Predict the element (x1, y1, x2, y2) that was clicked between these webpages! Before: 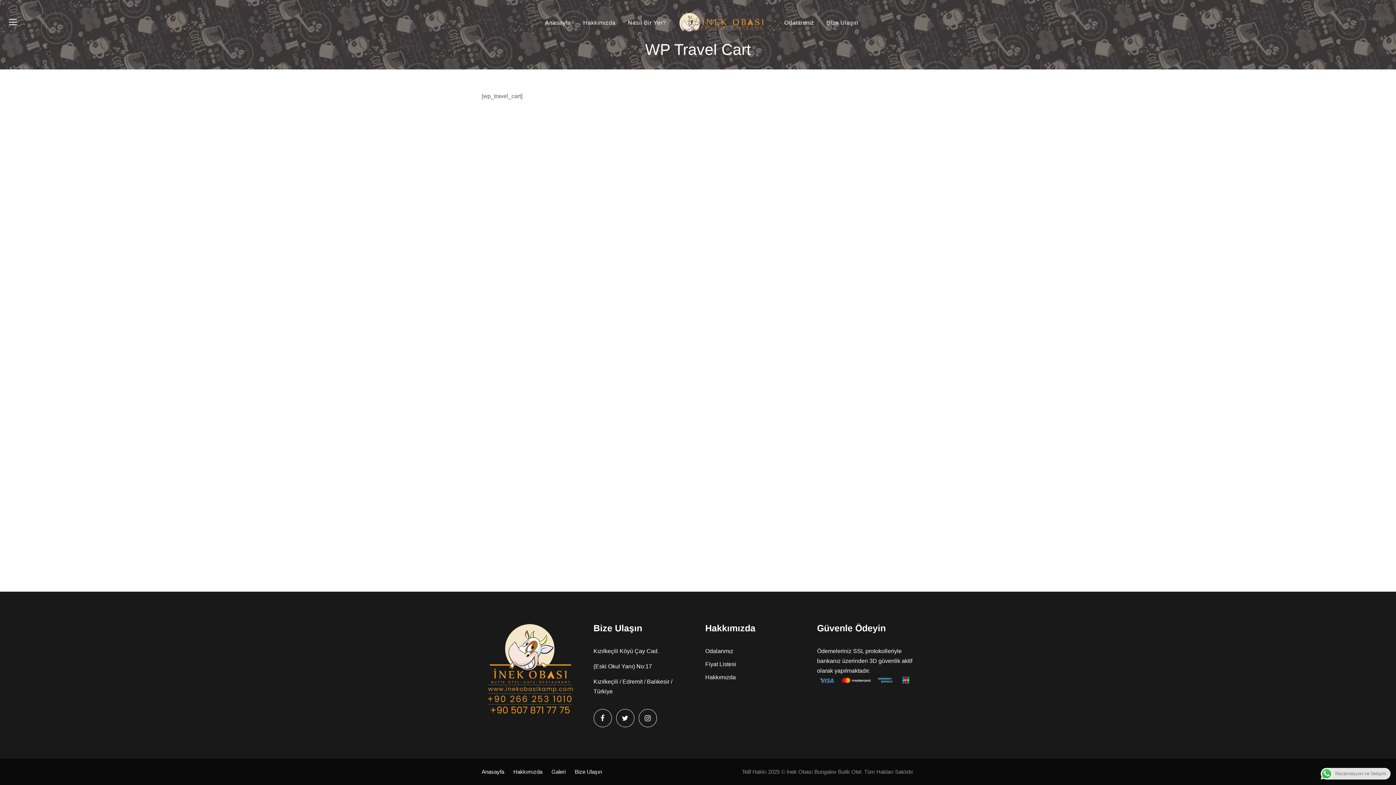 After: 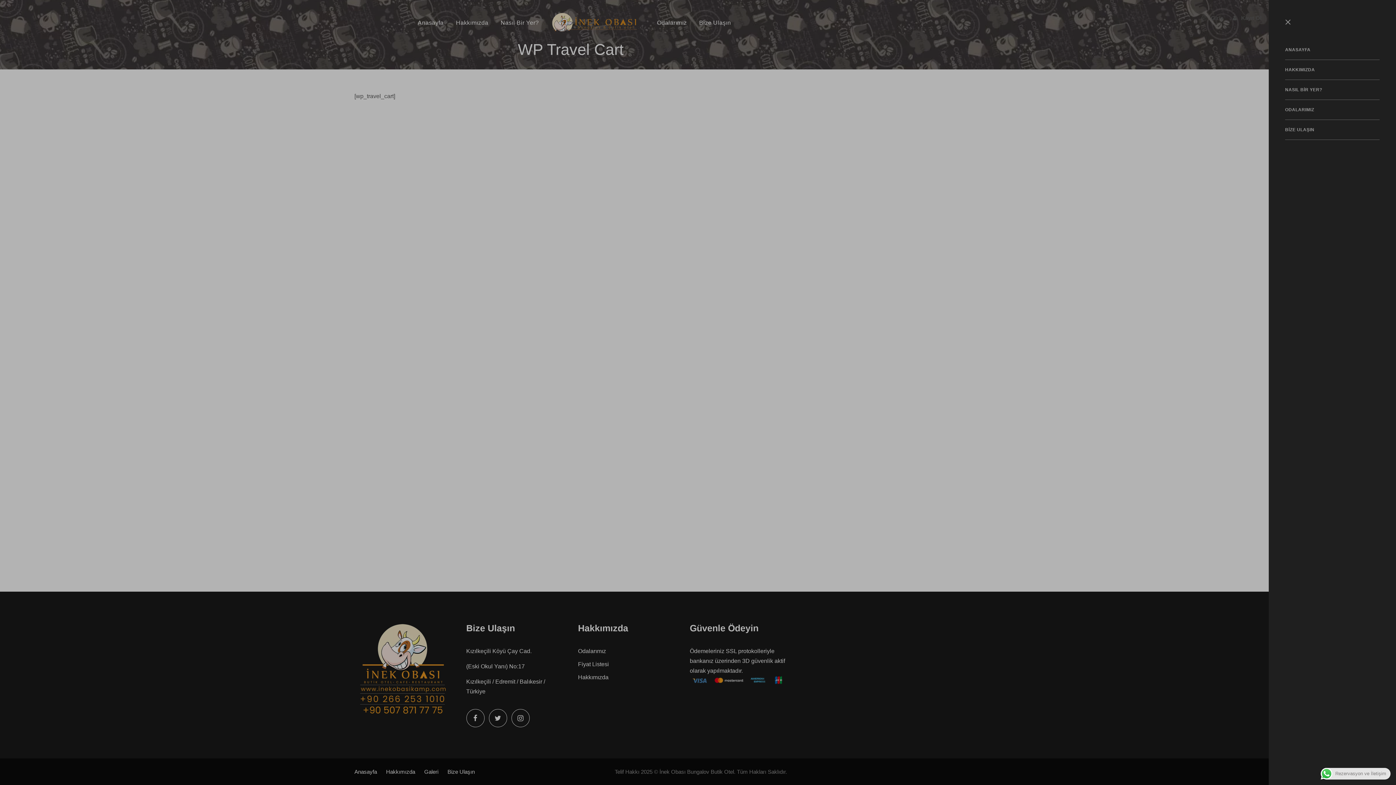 Action: bbox: (7, 16, 18, 28)